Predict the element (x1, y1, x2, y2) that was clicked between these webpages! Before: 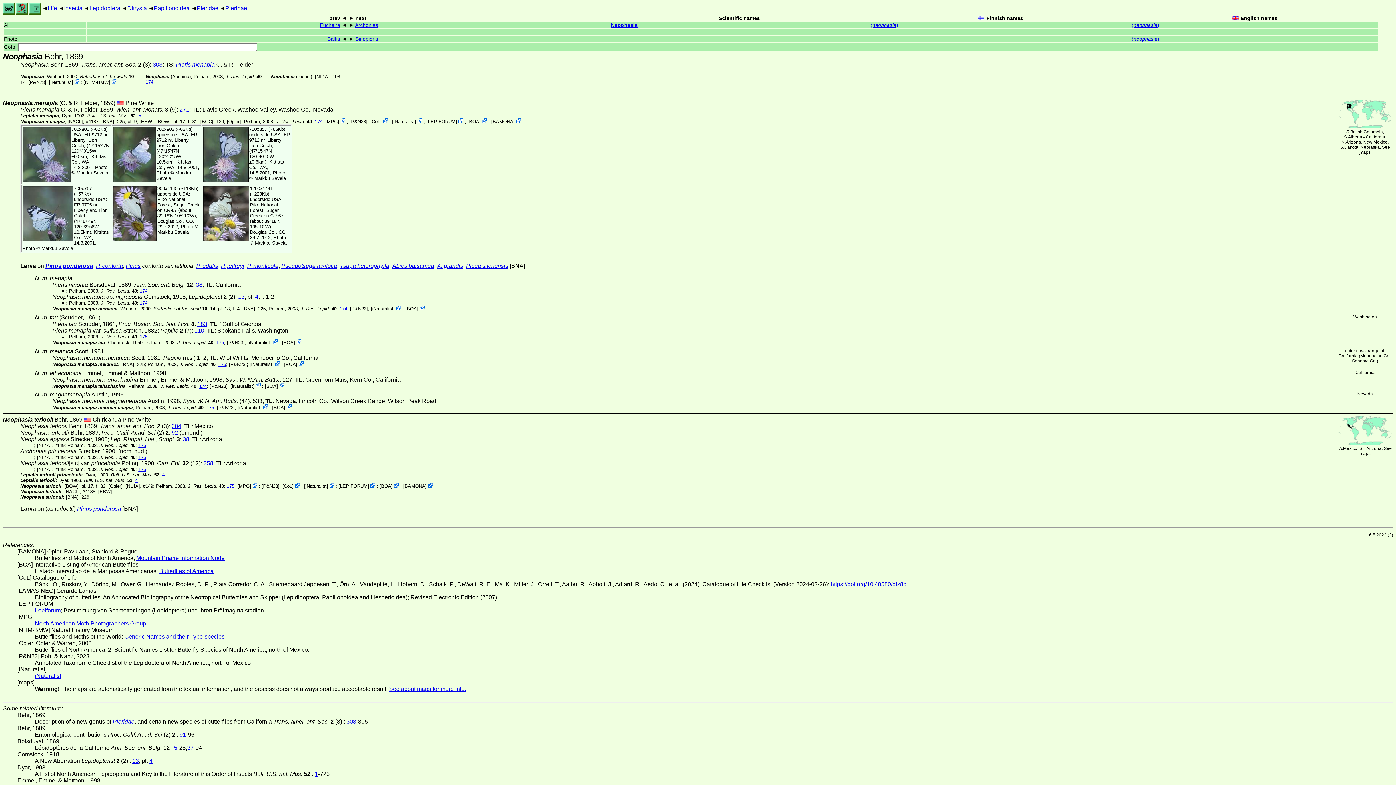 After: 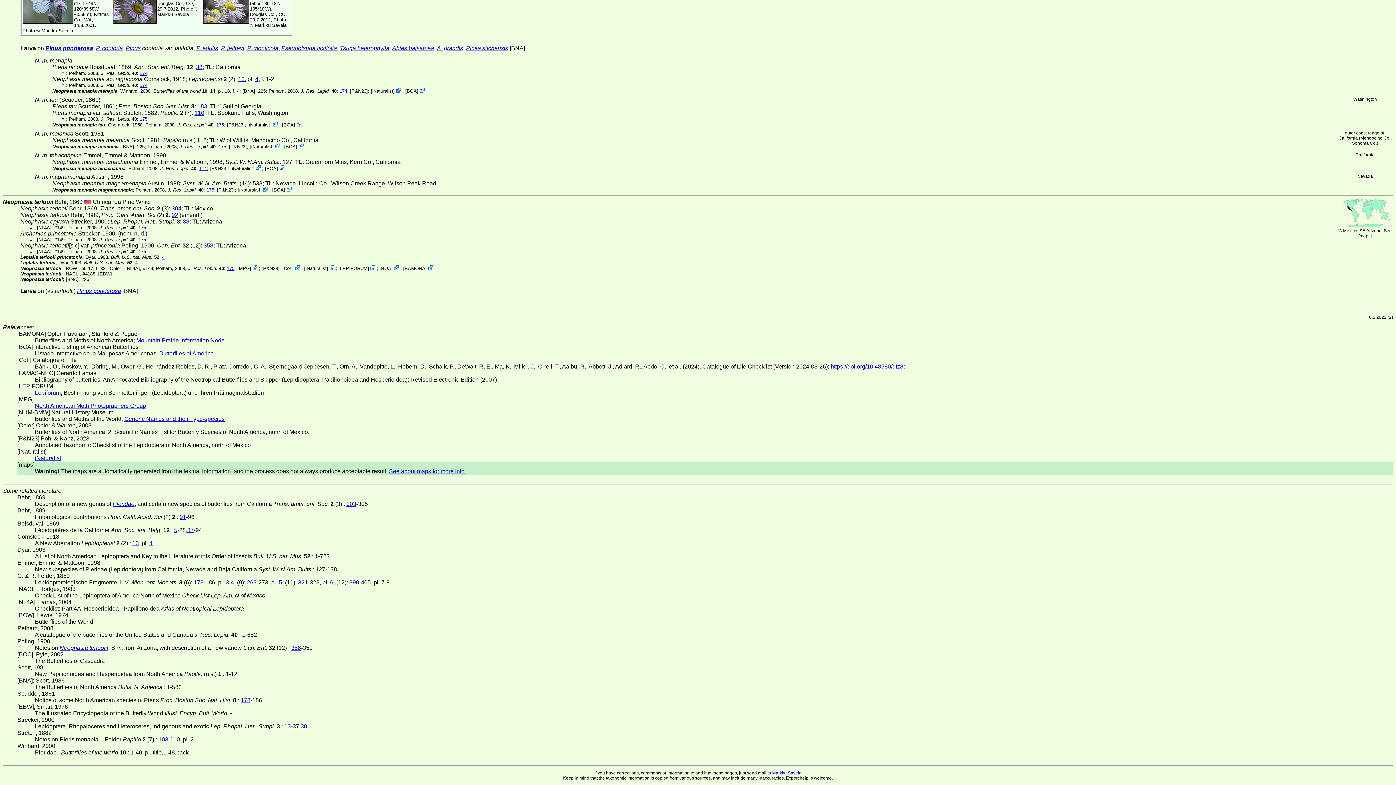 Action: label: maps bbox: (1360, 149, 1370, 154)